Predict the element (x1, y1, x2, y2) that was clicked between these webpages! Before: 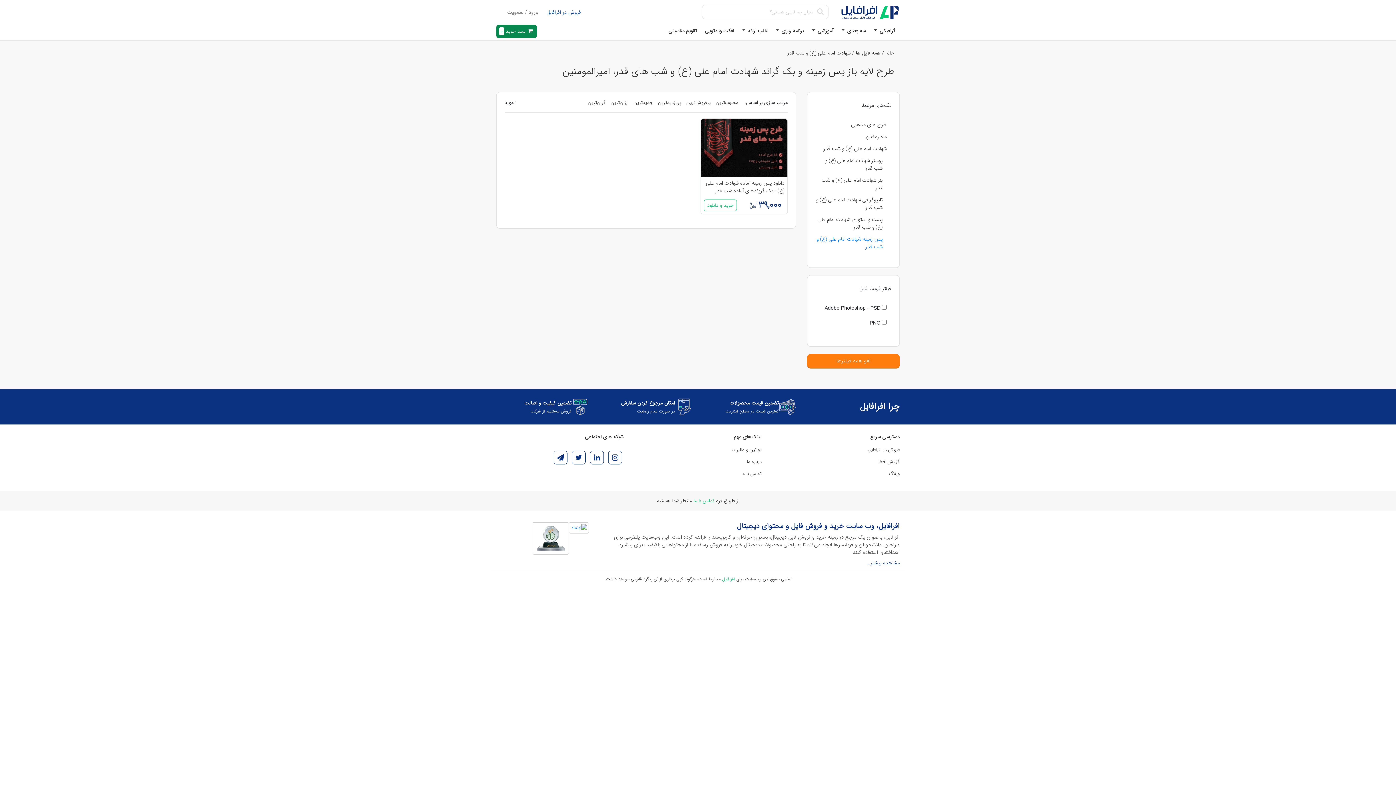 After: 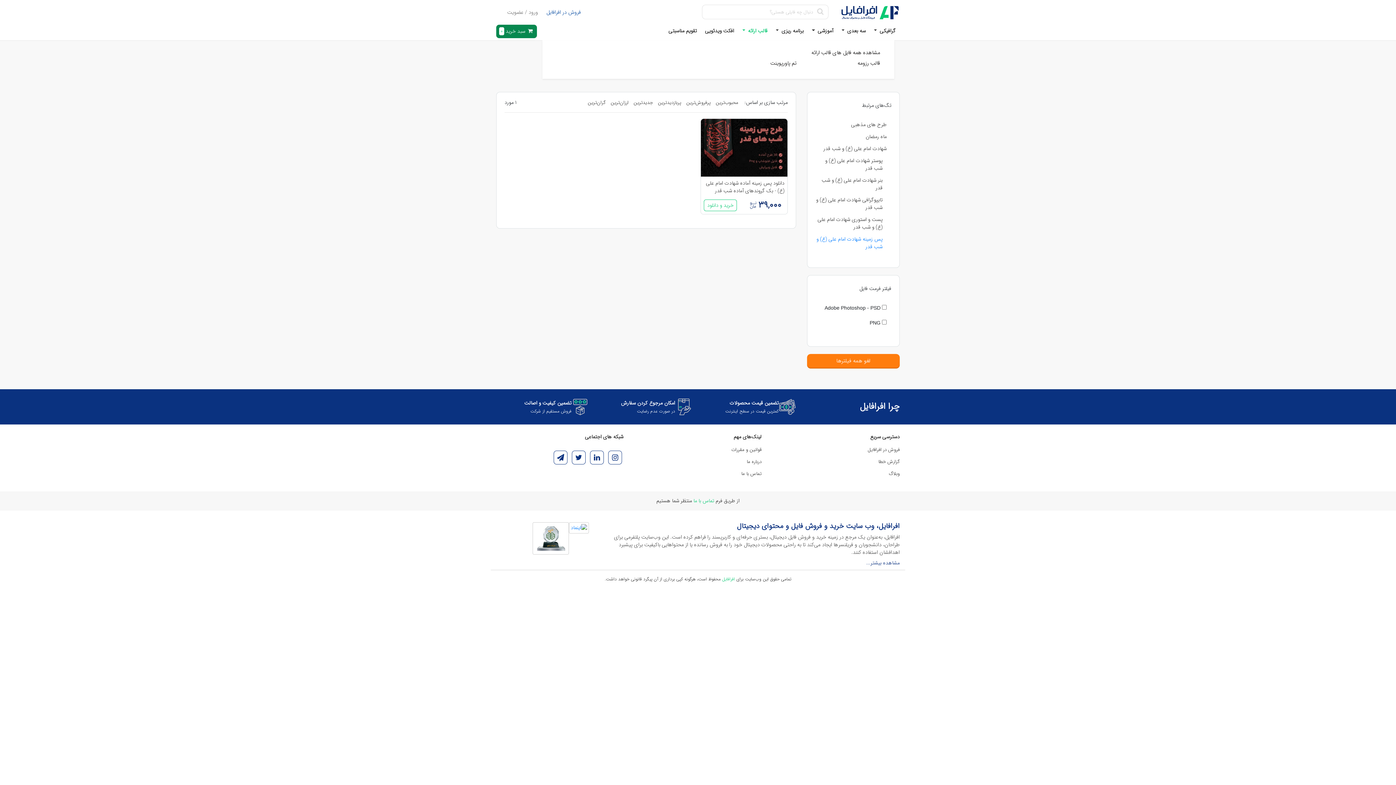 Action: bbox: (738, 24, 771, 37) label: قالب ارائه 